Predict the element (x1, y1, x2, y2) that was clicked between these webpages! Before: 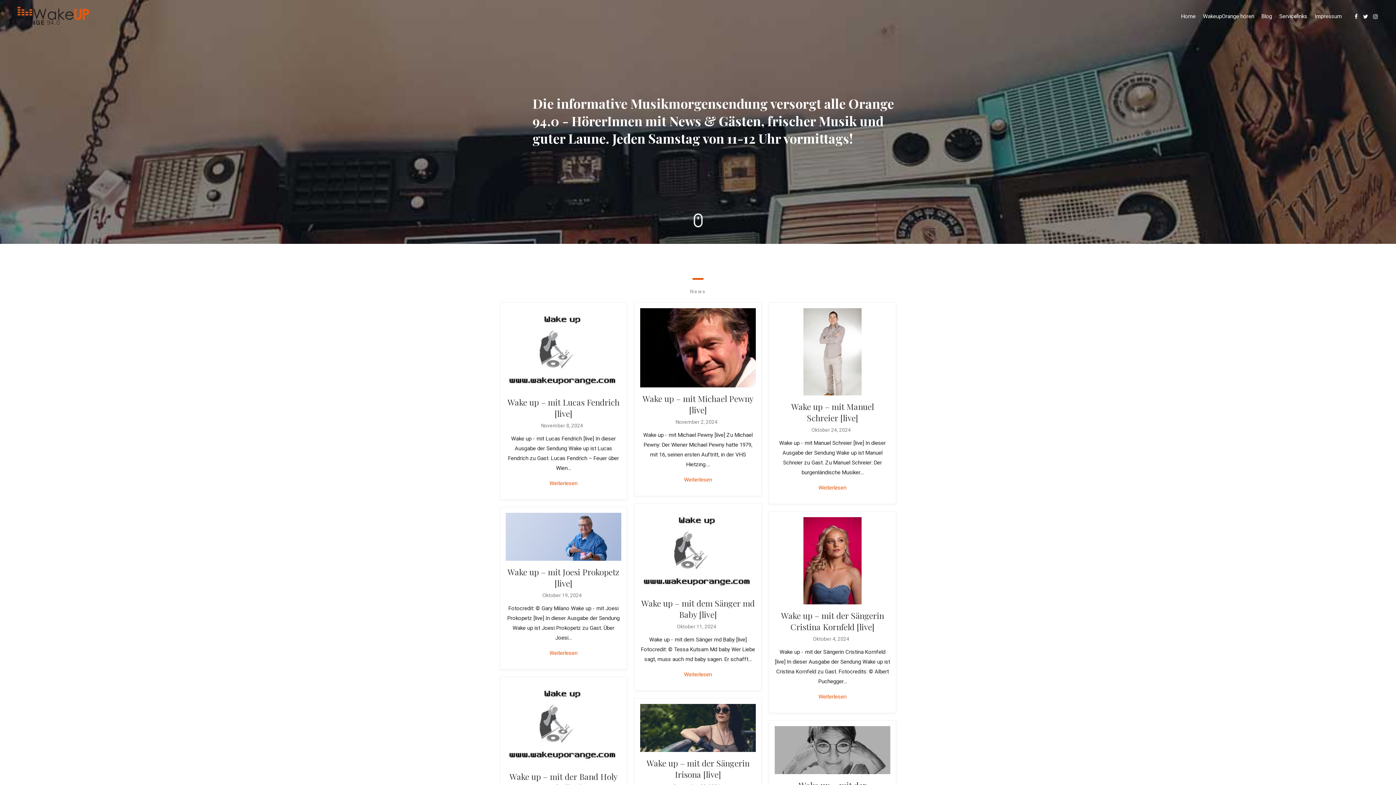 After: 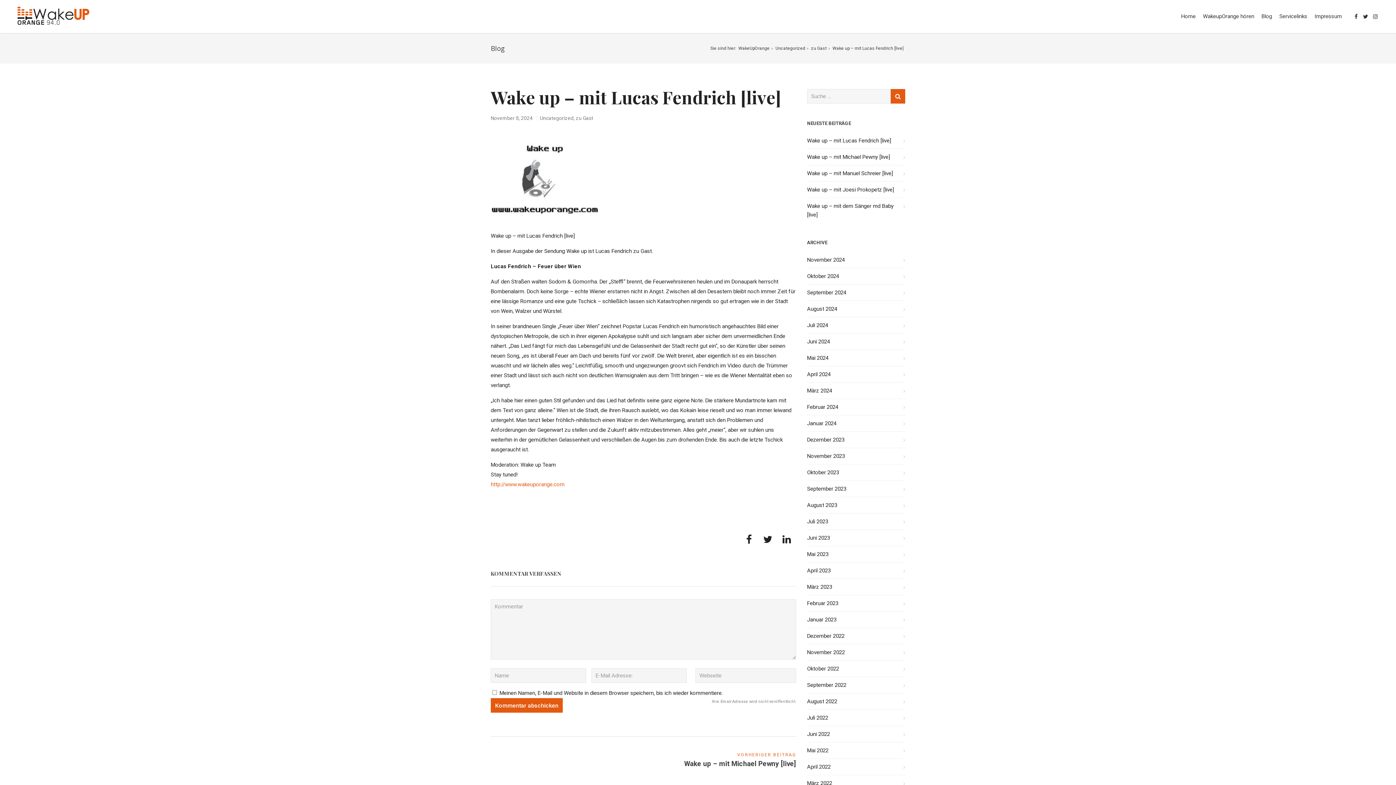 Action: bbox: (507, 396, 619, 419) label: Wake up – mit Lucas Fendrich [live]